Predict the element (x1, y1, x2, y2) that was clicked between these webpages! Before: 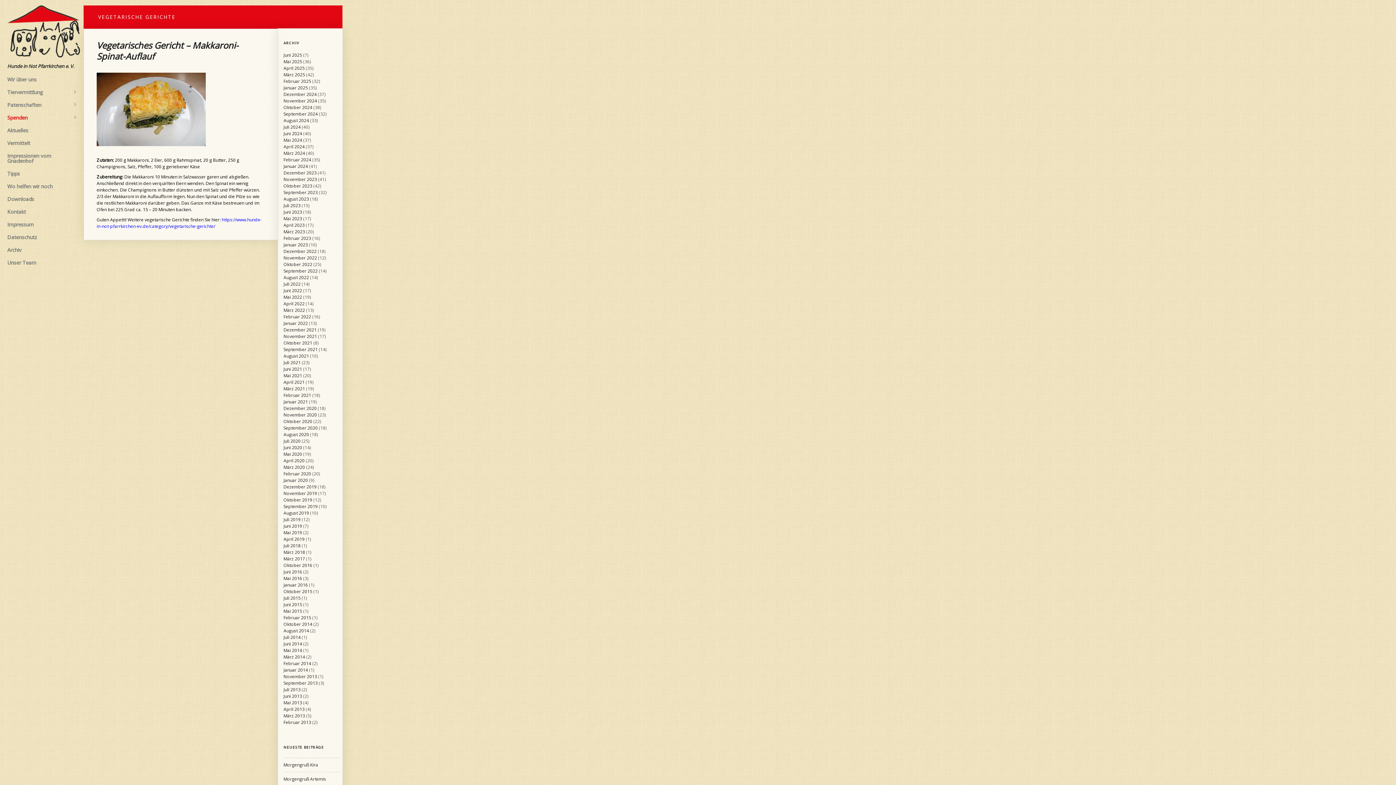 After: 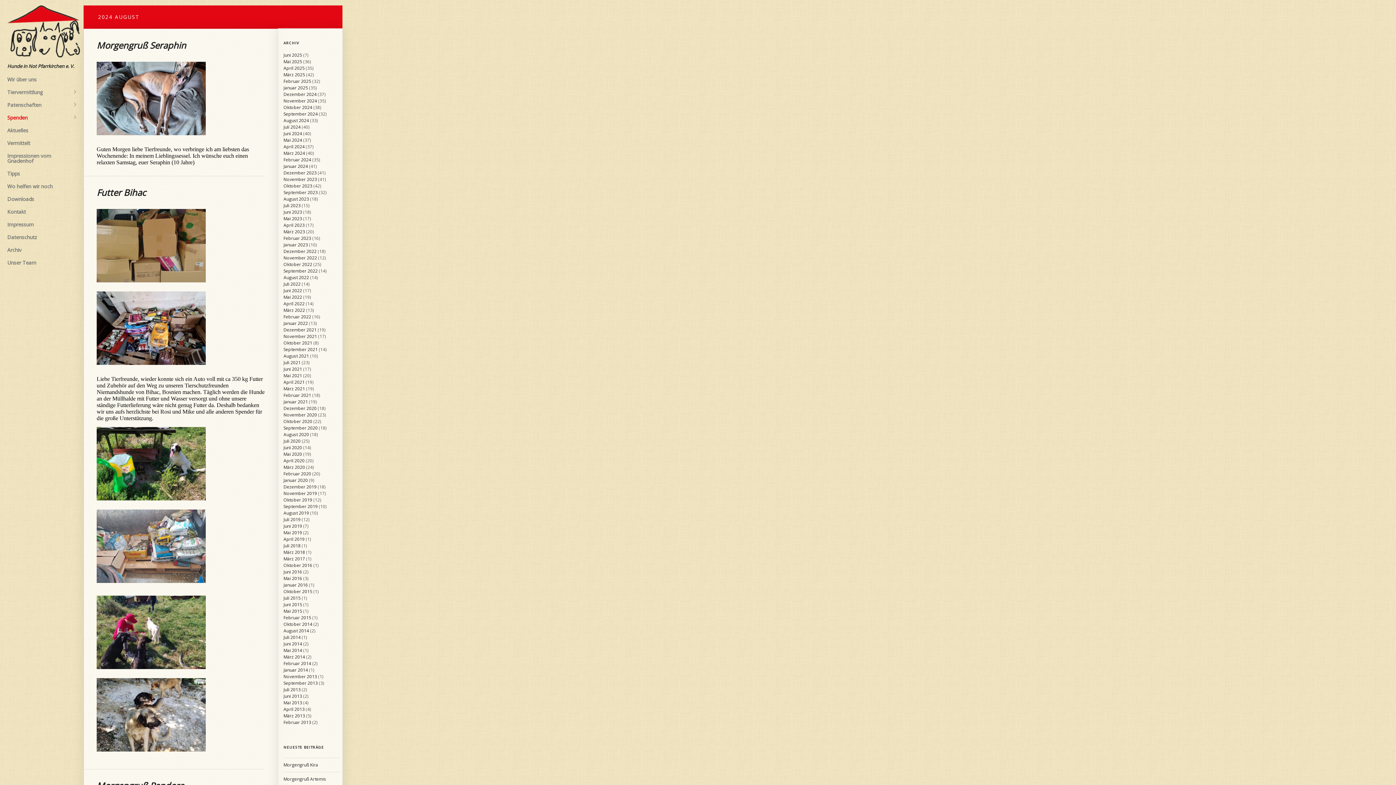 Action: bbox: (283, 117, 309, 123) label: August 2024